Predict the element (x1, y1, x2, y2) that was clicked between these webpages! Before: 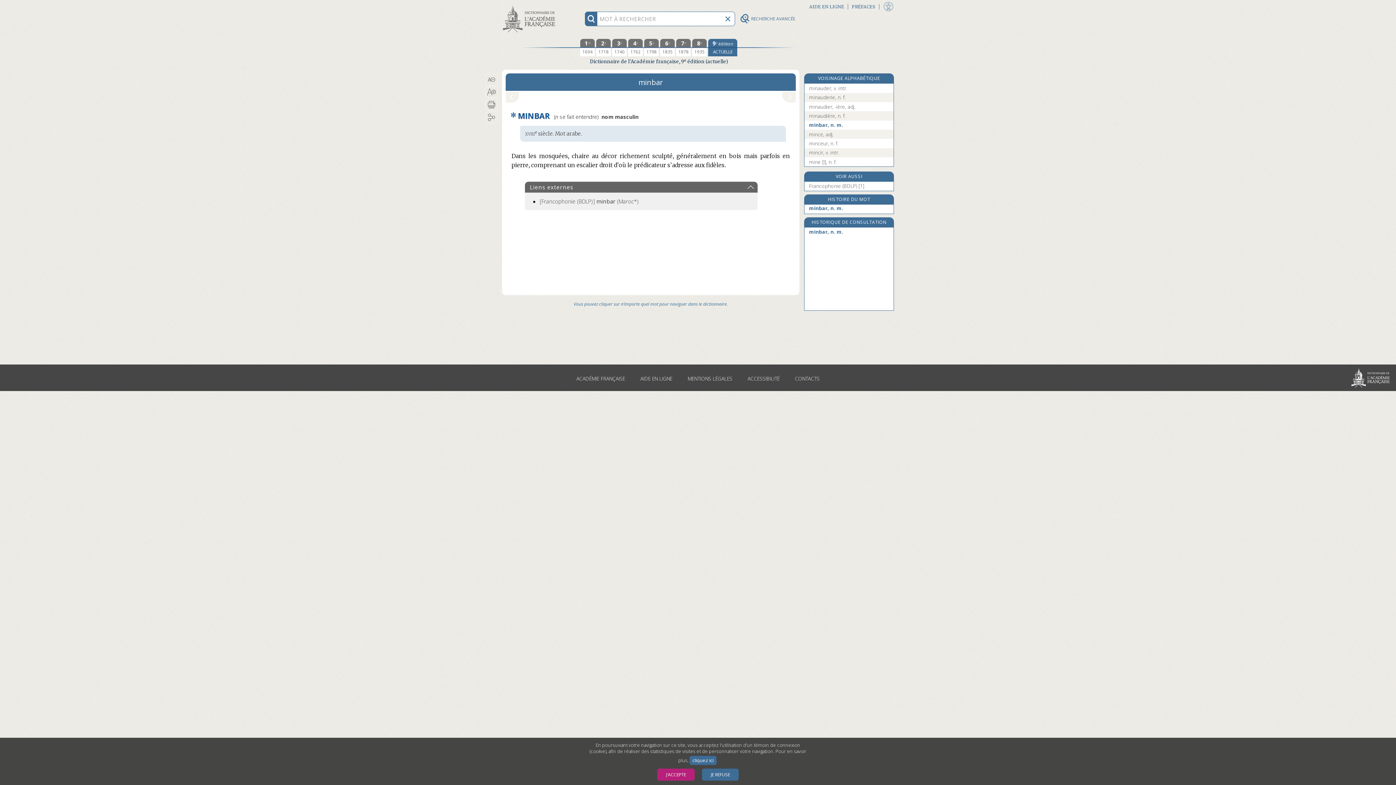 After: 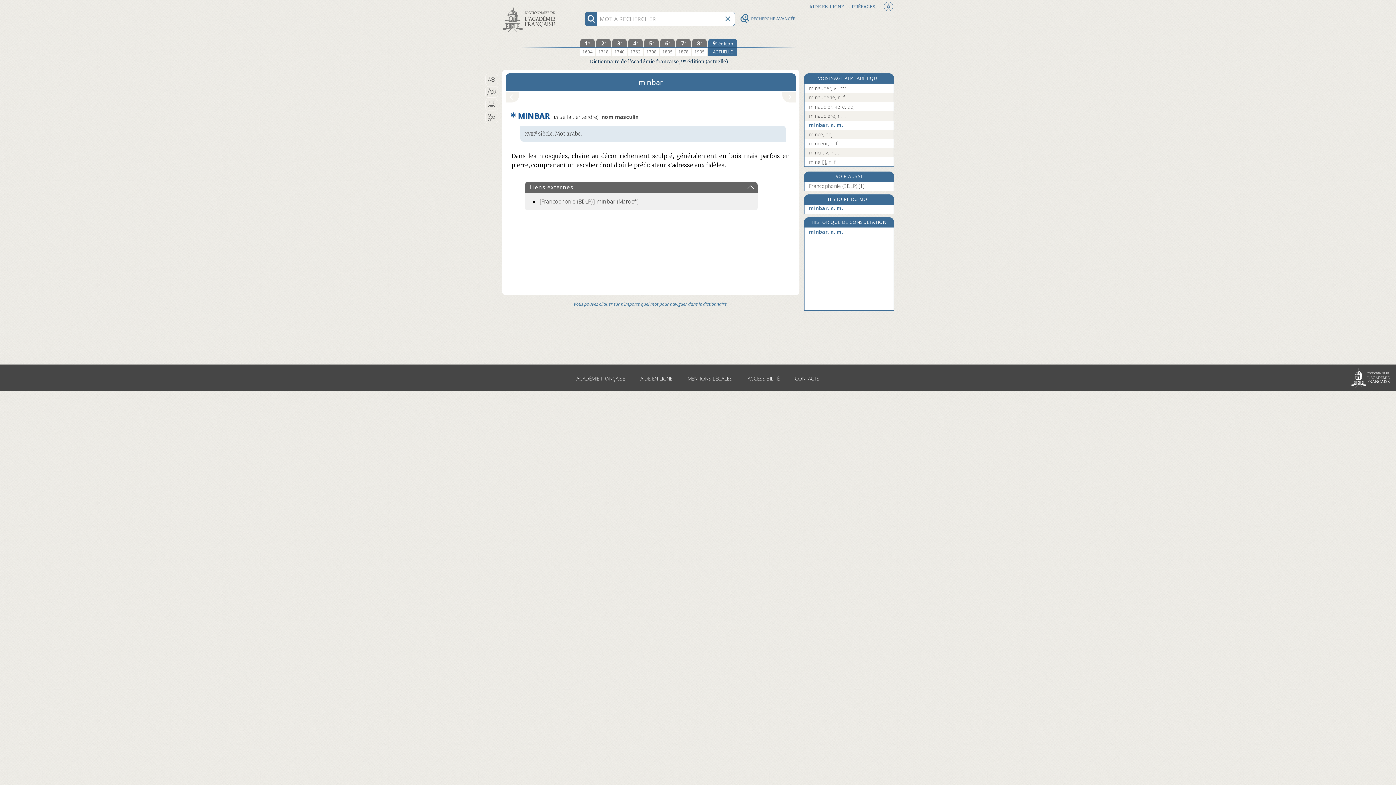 Action: label: J’ACCEPTE bbox: (657, 769, 694, 781)